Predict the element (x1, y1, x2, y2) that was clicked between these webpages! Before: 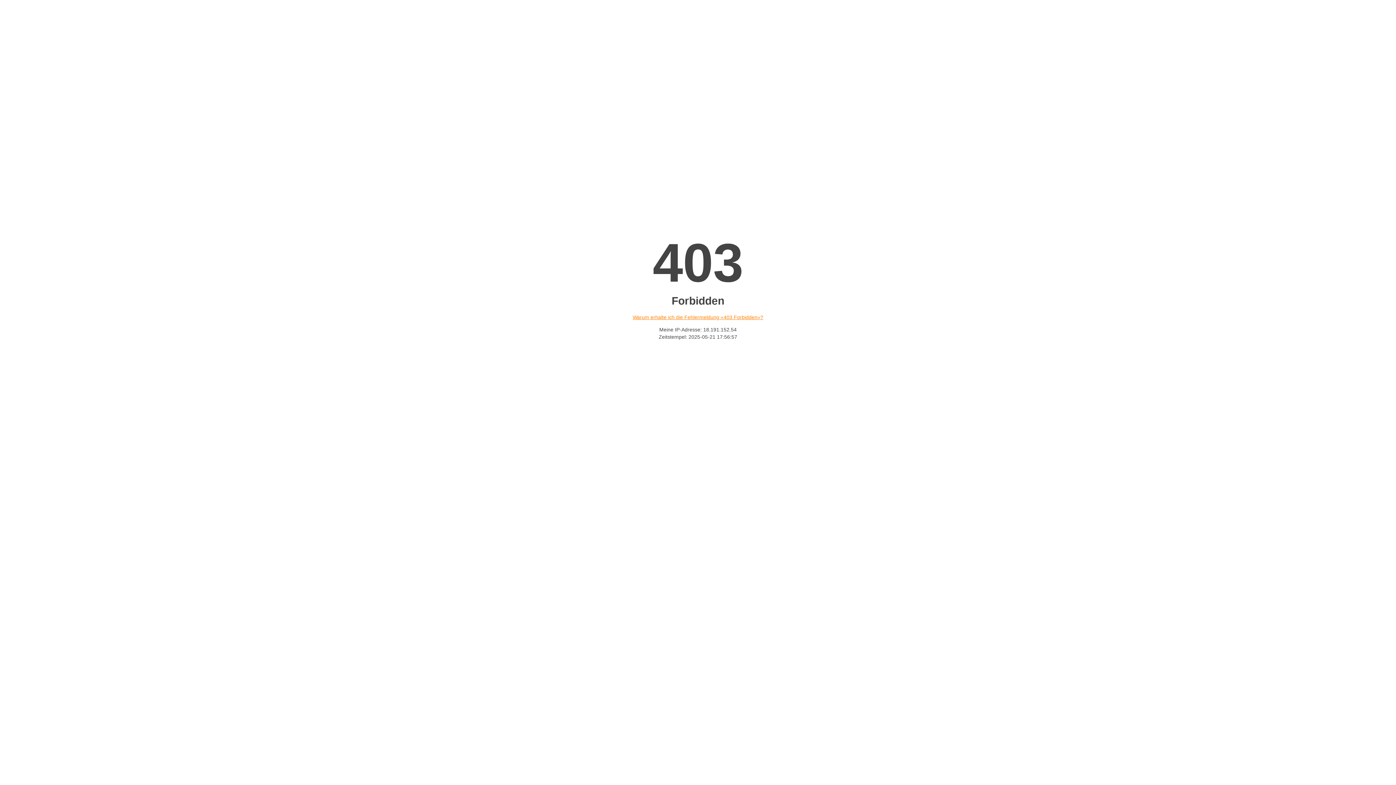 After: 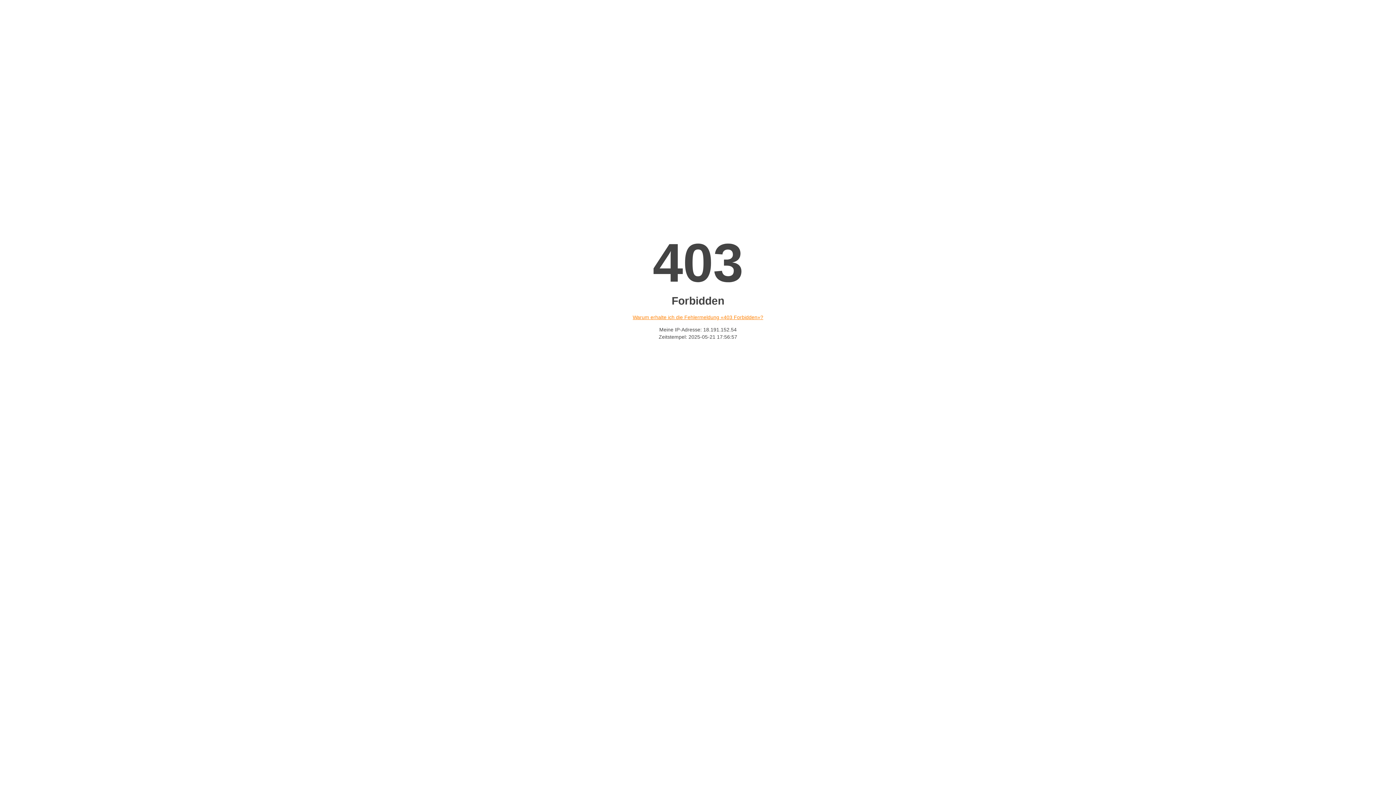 Action: label: Warum erhalte ich die Fehlermeldung «403 Forbidden»? bbox: (632, 314, 763, 320)